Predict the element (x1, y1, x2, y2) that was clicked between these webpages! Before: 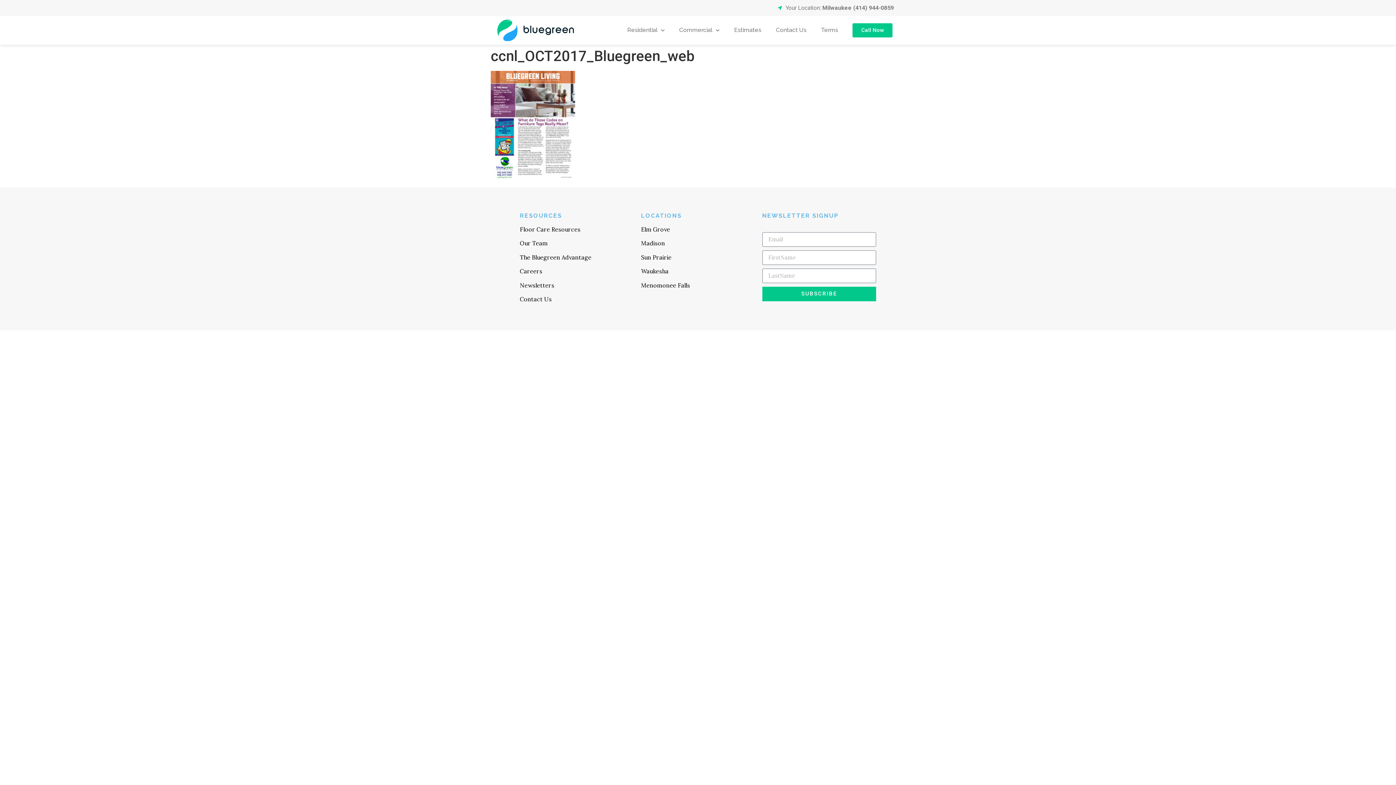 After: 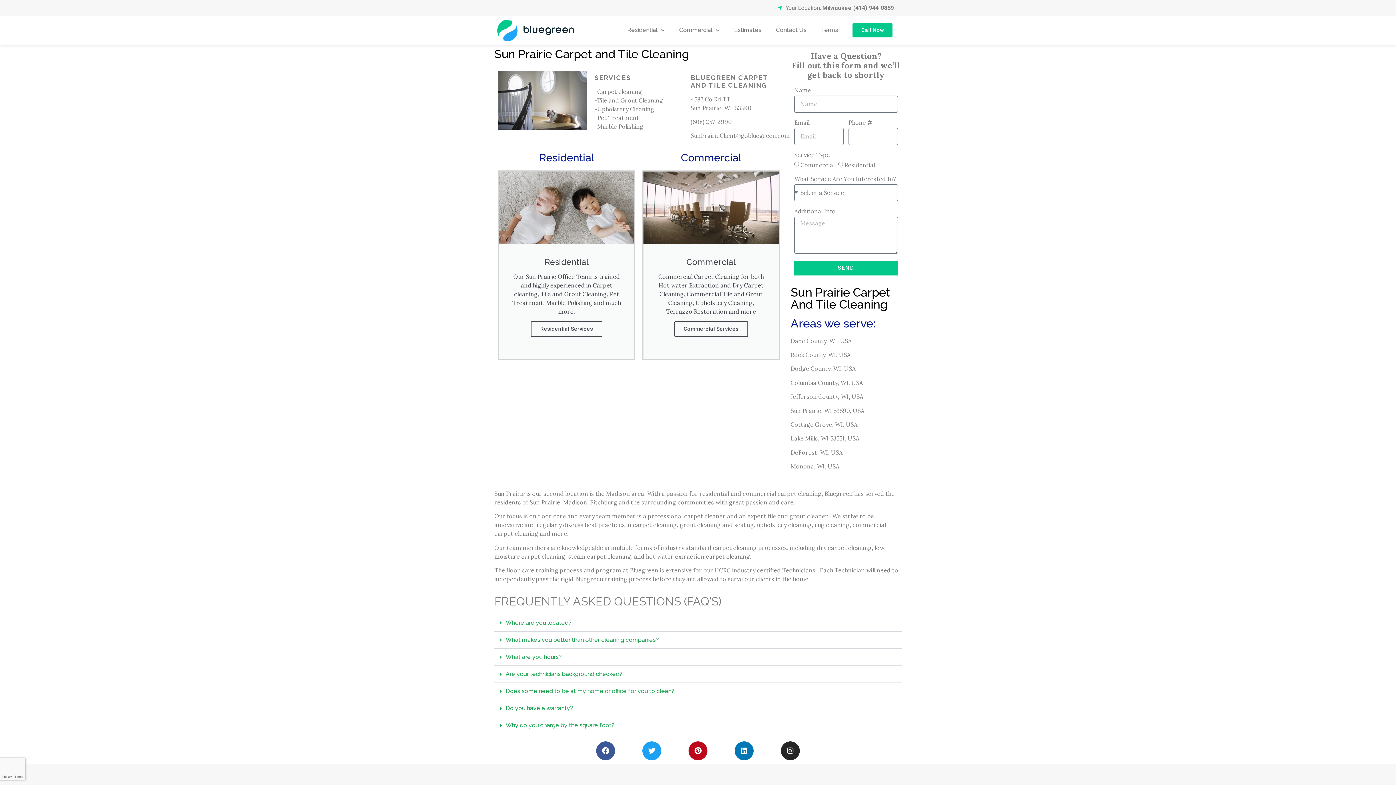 Action: label: Sun Prairie bbox: (641, 253, 671, 261)